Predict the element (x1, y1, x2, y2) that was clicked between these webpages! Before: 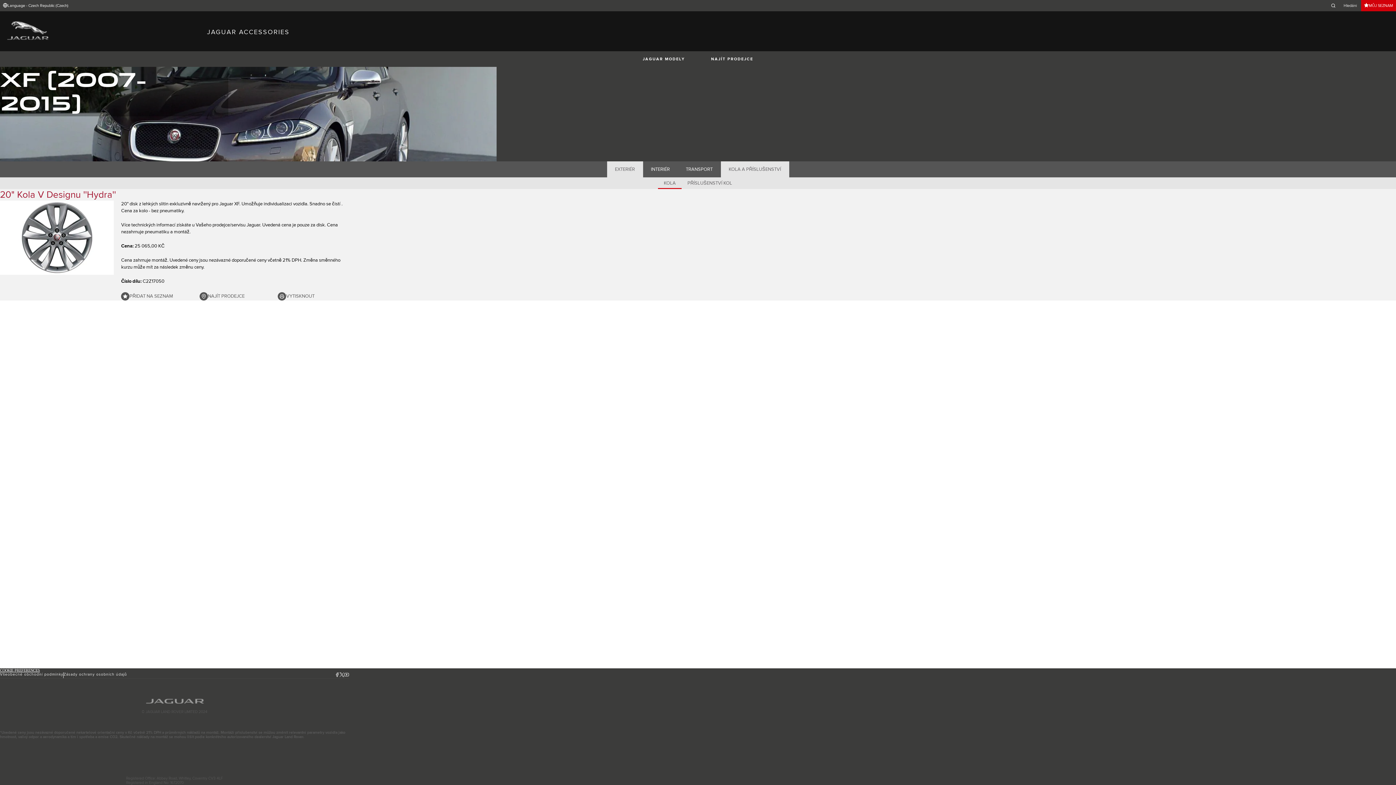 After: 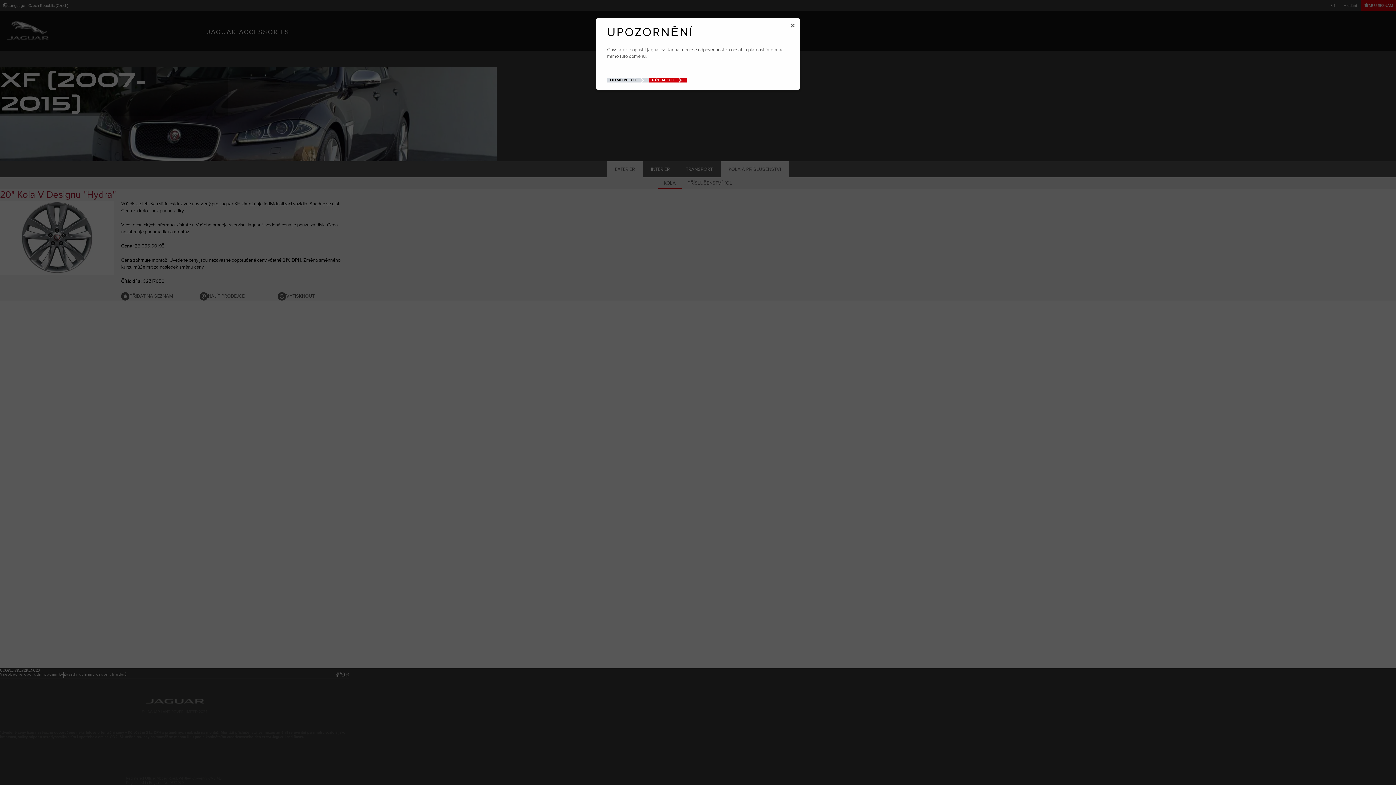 Action: label: NAJÍT PRODEJCE bbox: (698, 51, 766, 66)